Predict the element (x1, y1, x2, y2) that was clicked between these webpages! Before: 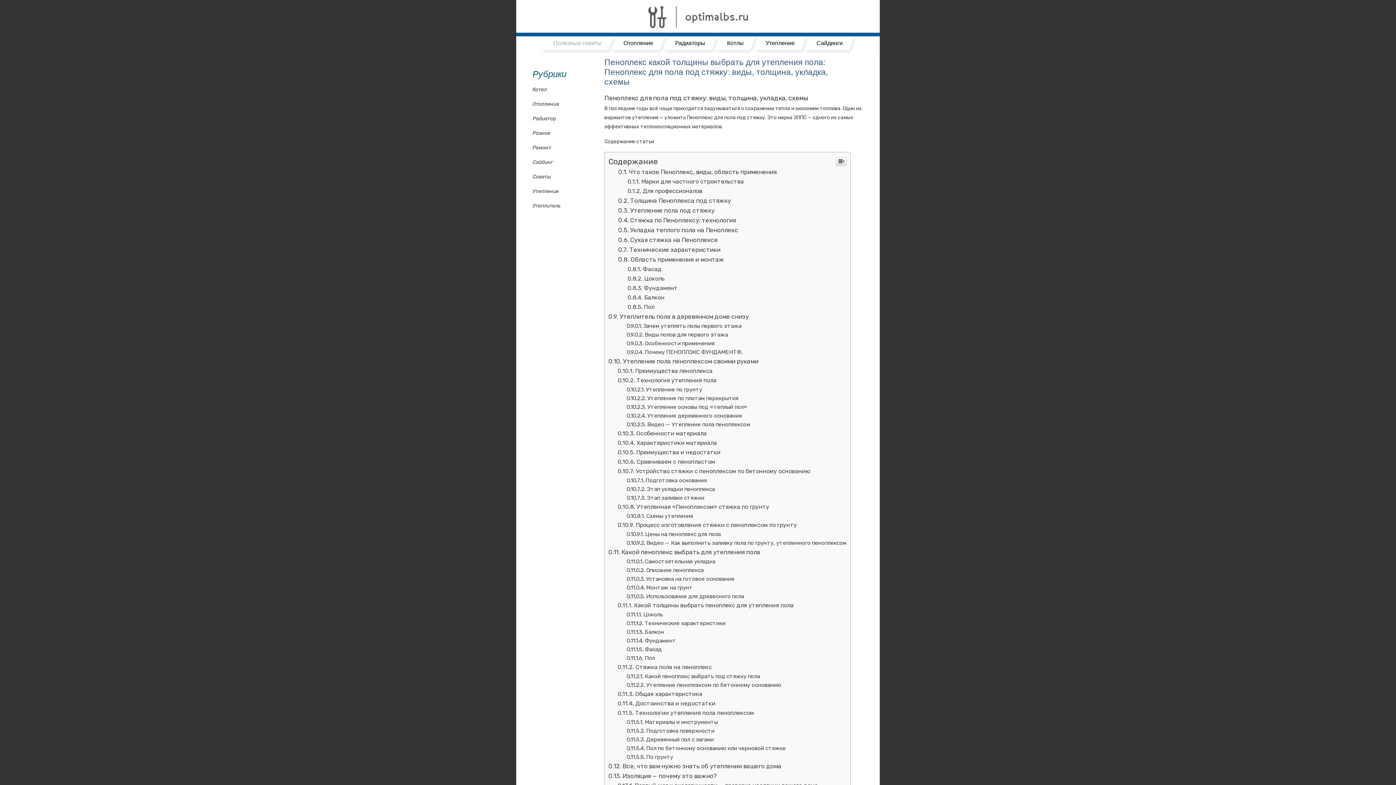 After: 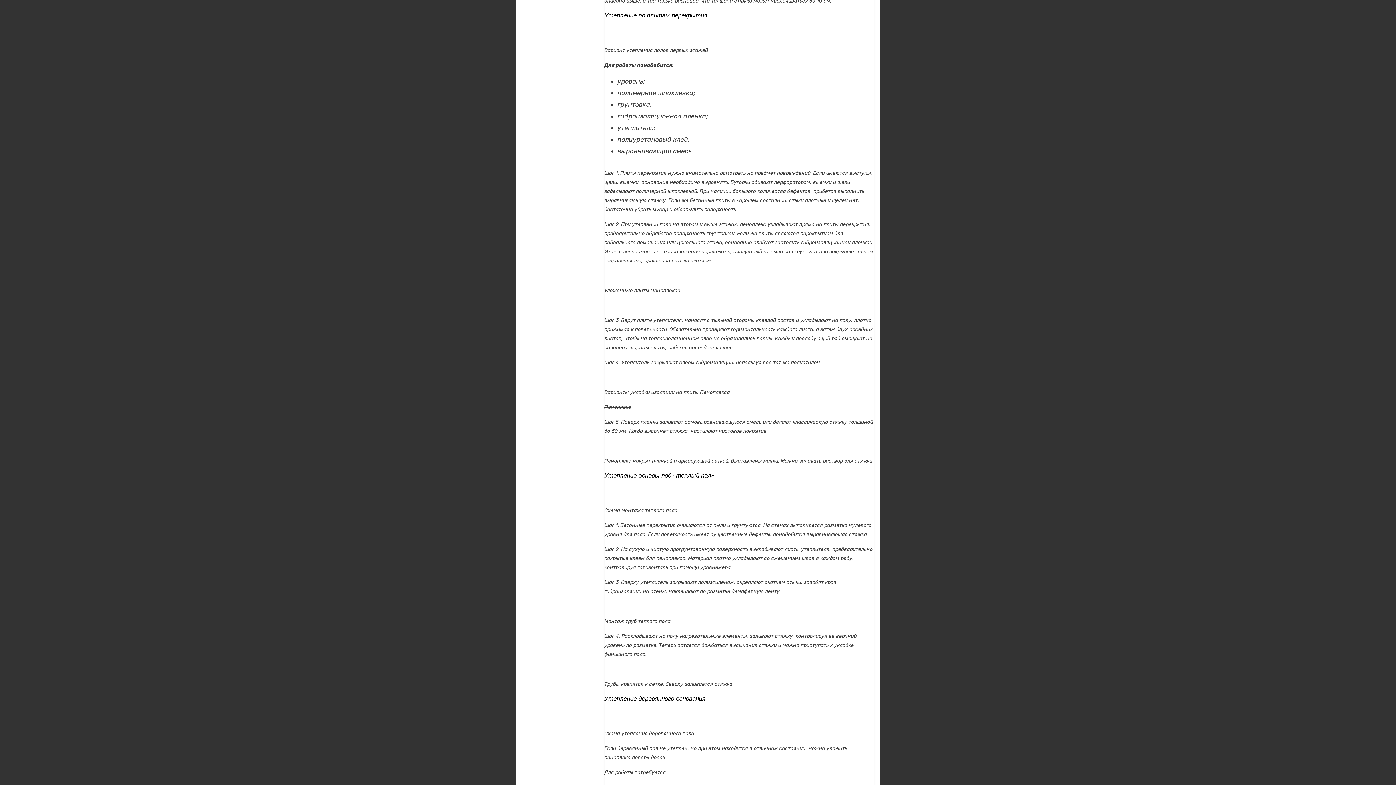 Action: label: Утепление по плитам перекрытия bbox: (626, 395, 738, 401)